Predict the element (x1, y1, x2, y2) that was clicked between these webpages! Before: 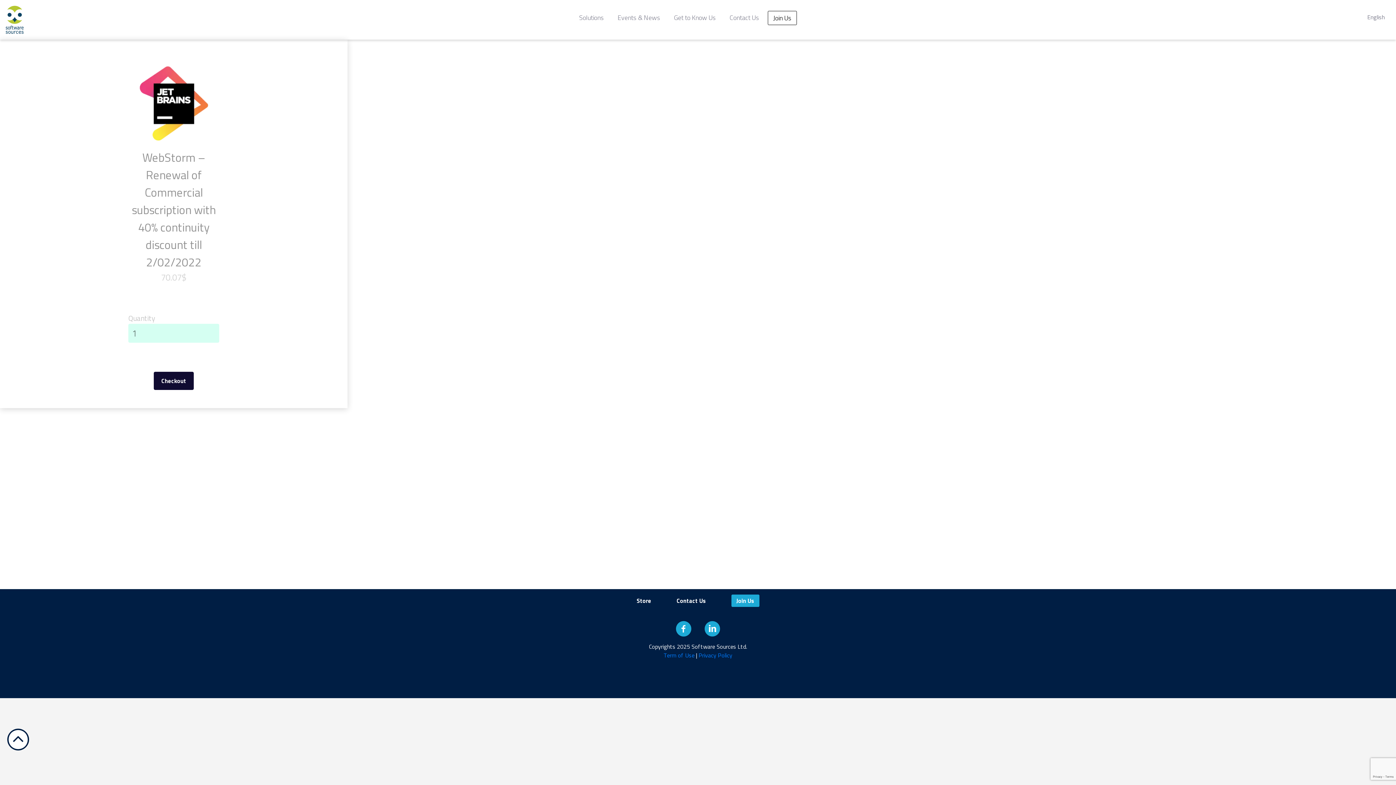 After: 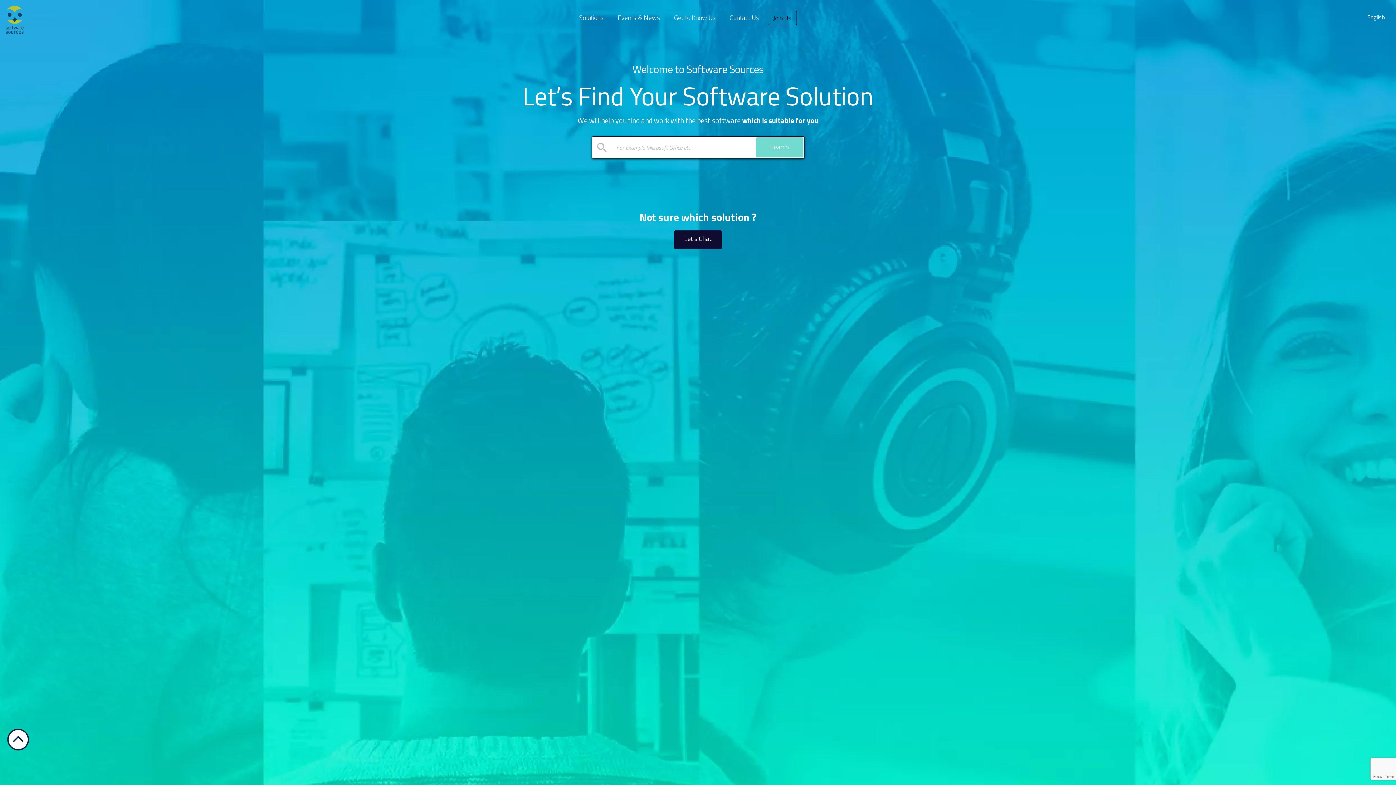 Action: bbox: (5, 14, 23, 23)